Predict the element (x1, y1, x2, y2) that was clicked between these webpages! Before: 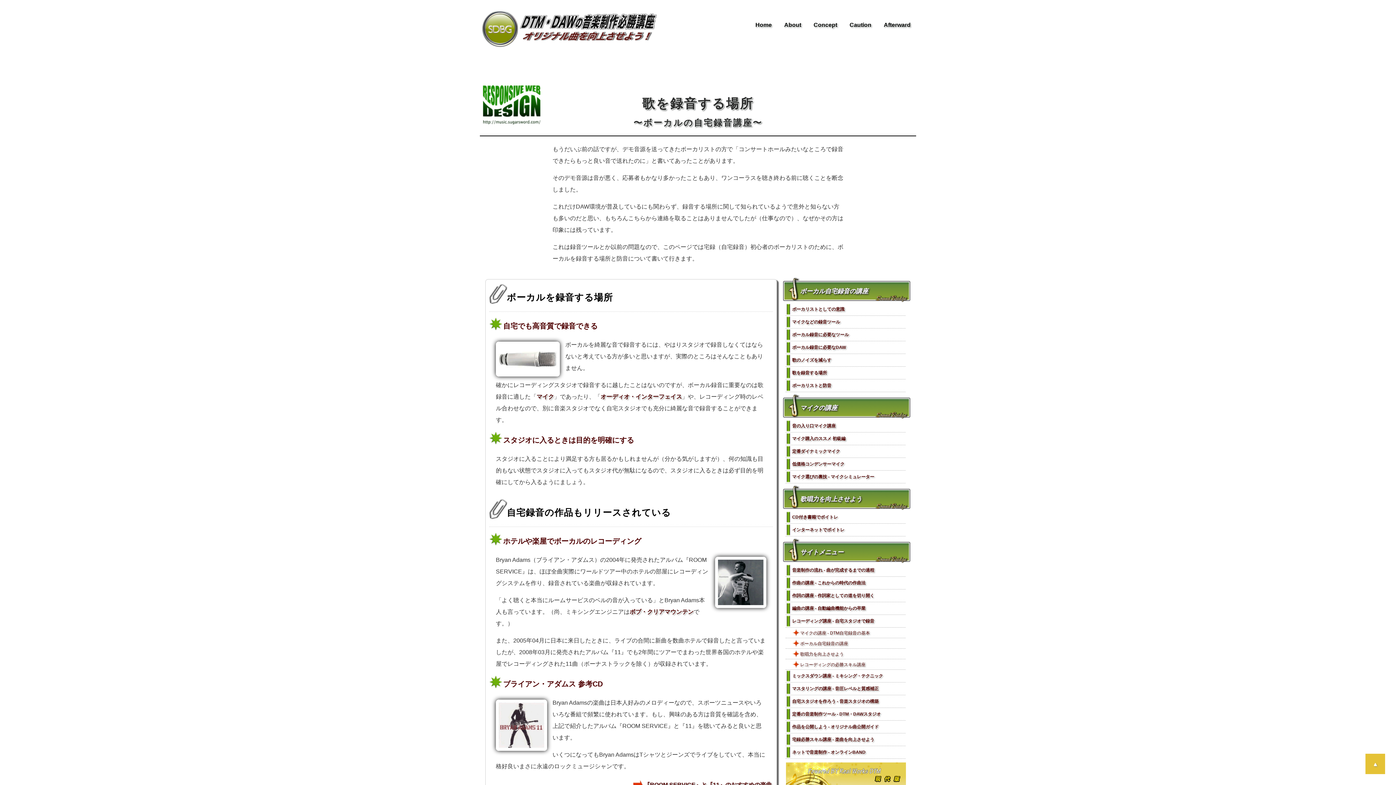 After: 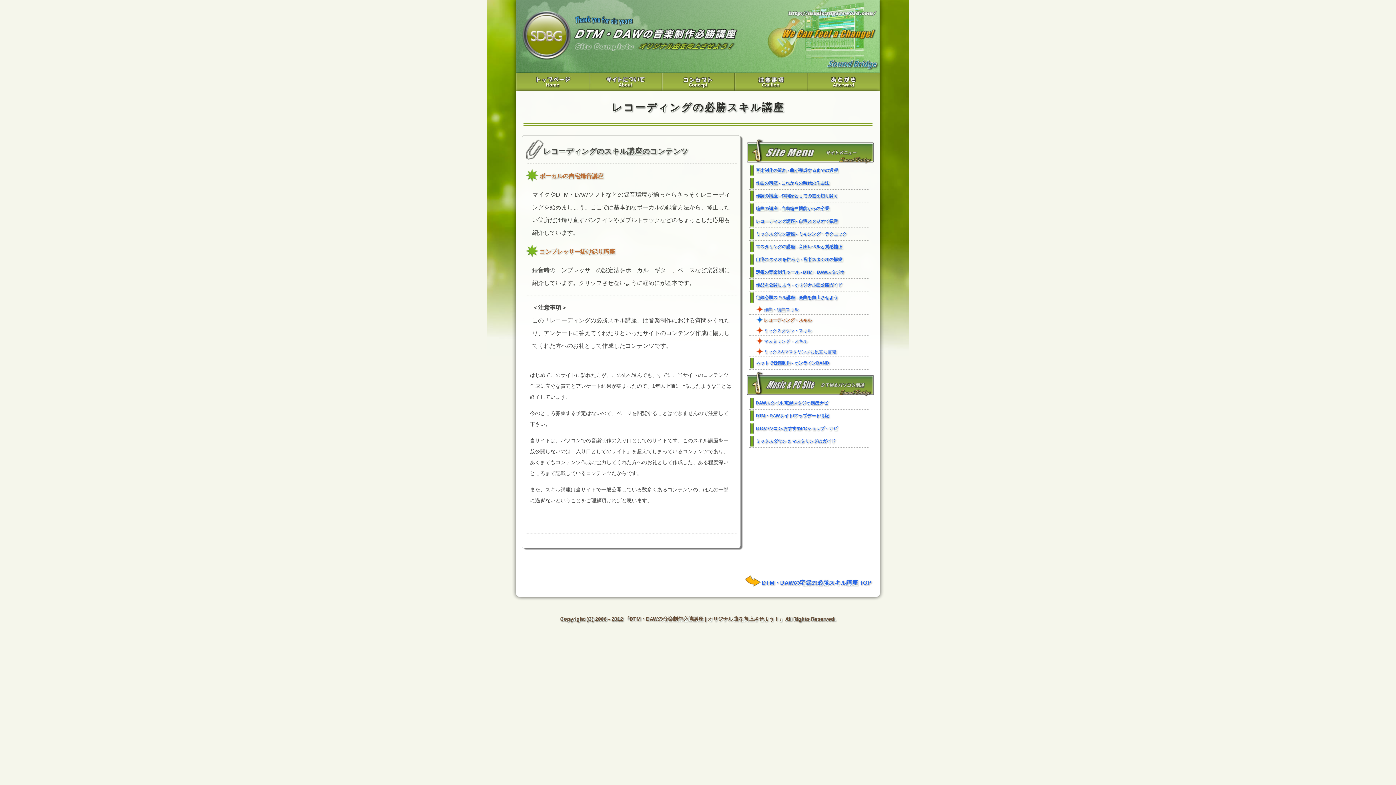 Action: label: レコーディングの必勝スキル講座 bbox: (785, 659, 905, 670)